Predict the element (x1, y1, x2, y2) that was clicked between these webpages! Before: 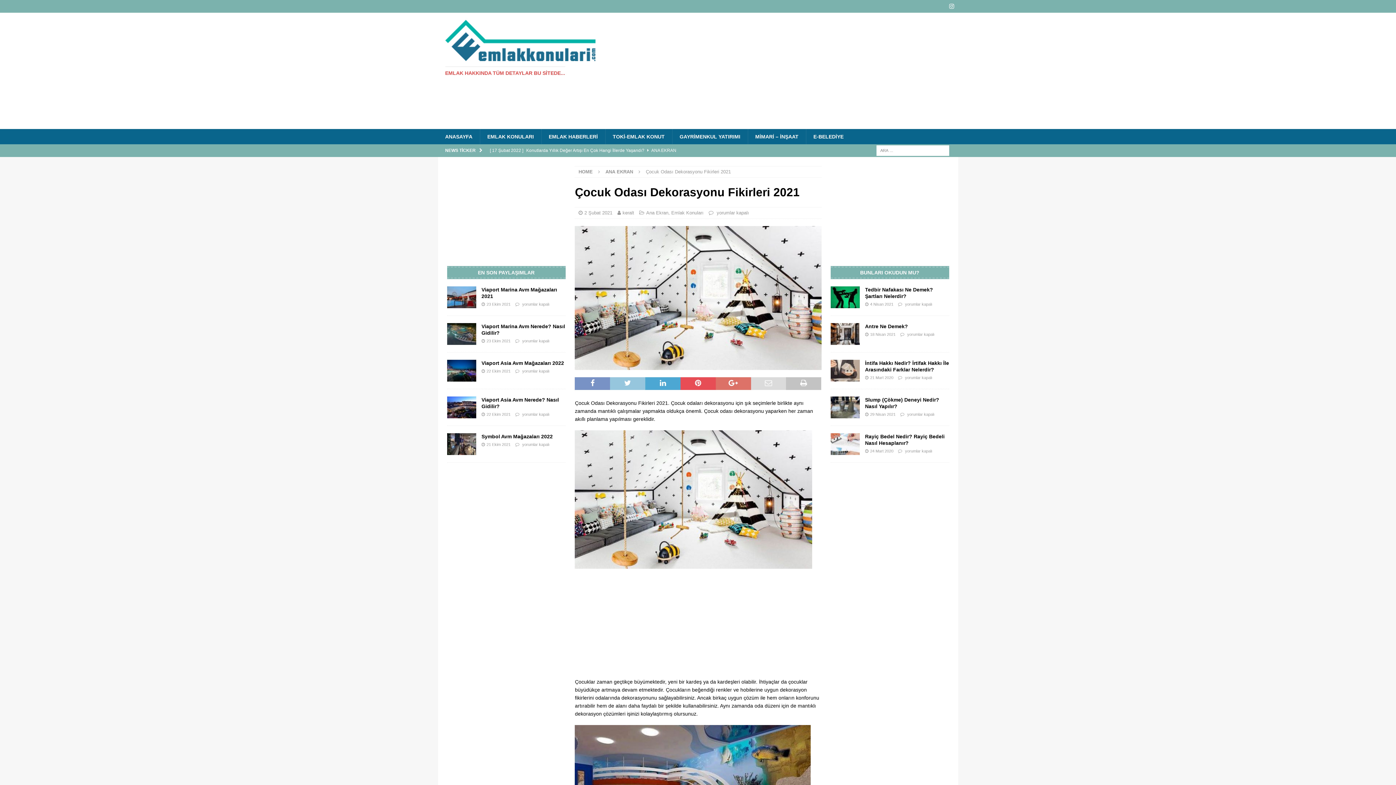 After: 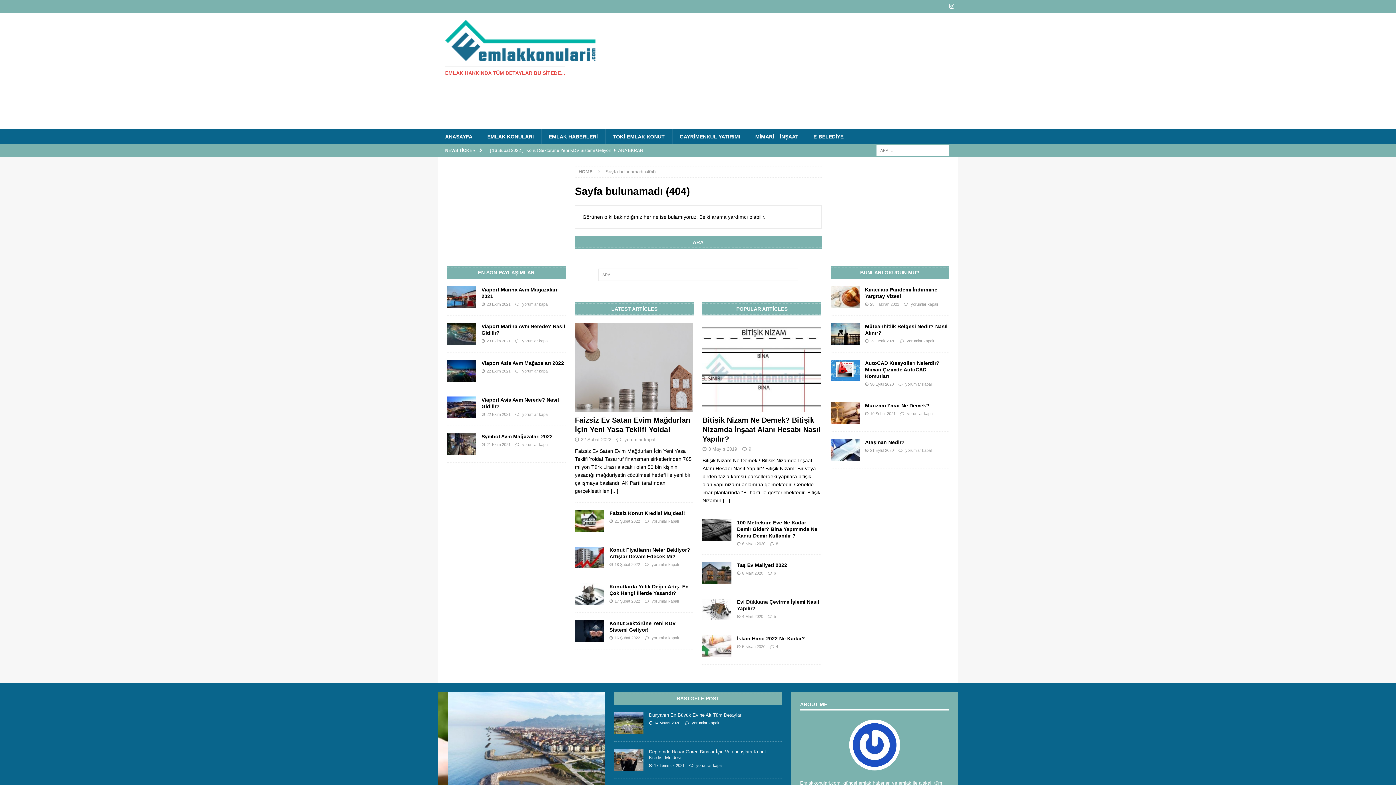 Action: bbox: (830, 433, 859, 455)